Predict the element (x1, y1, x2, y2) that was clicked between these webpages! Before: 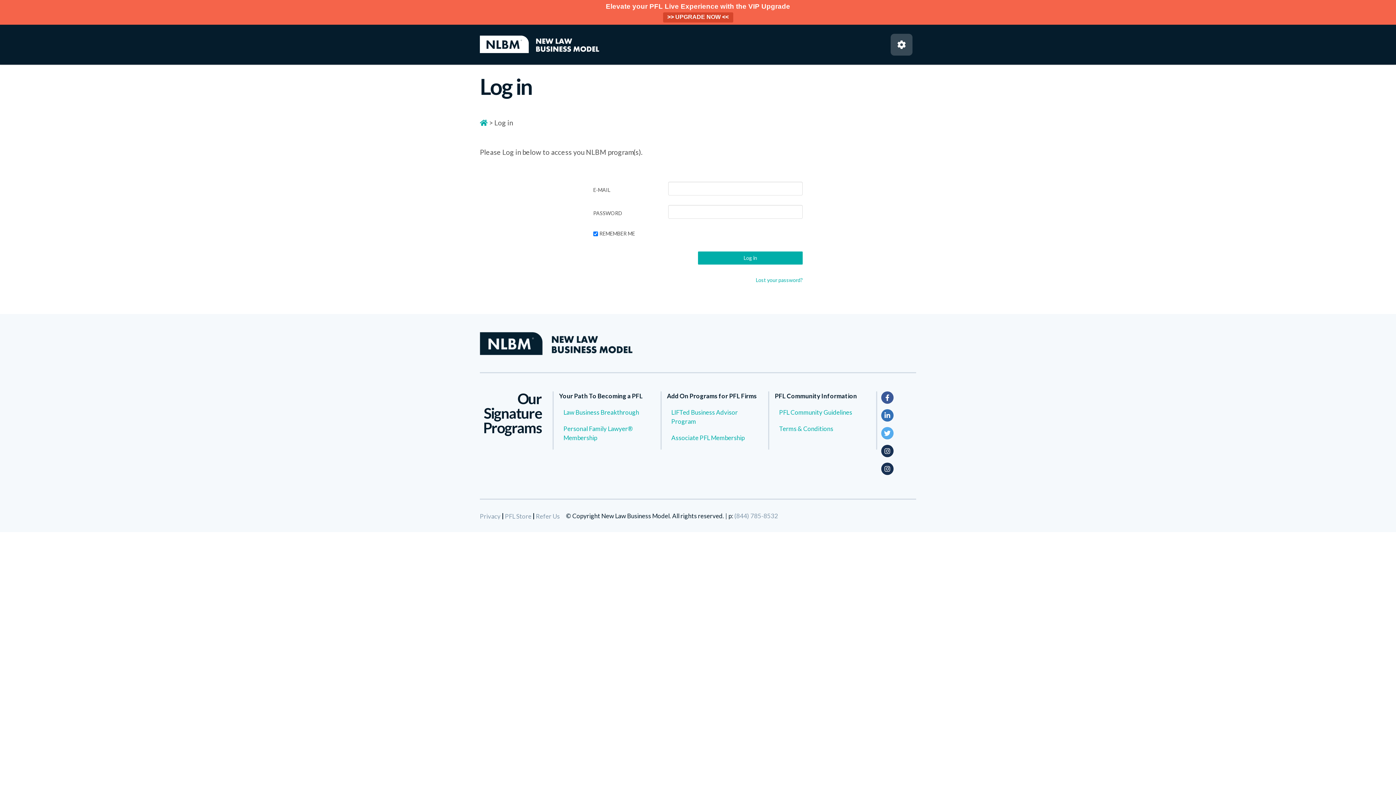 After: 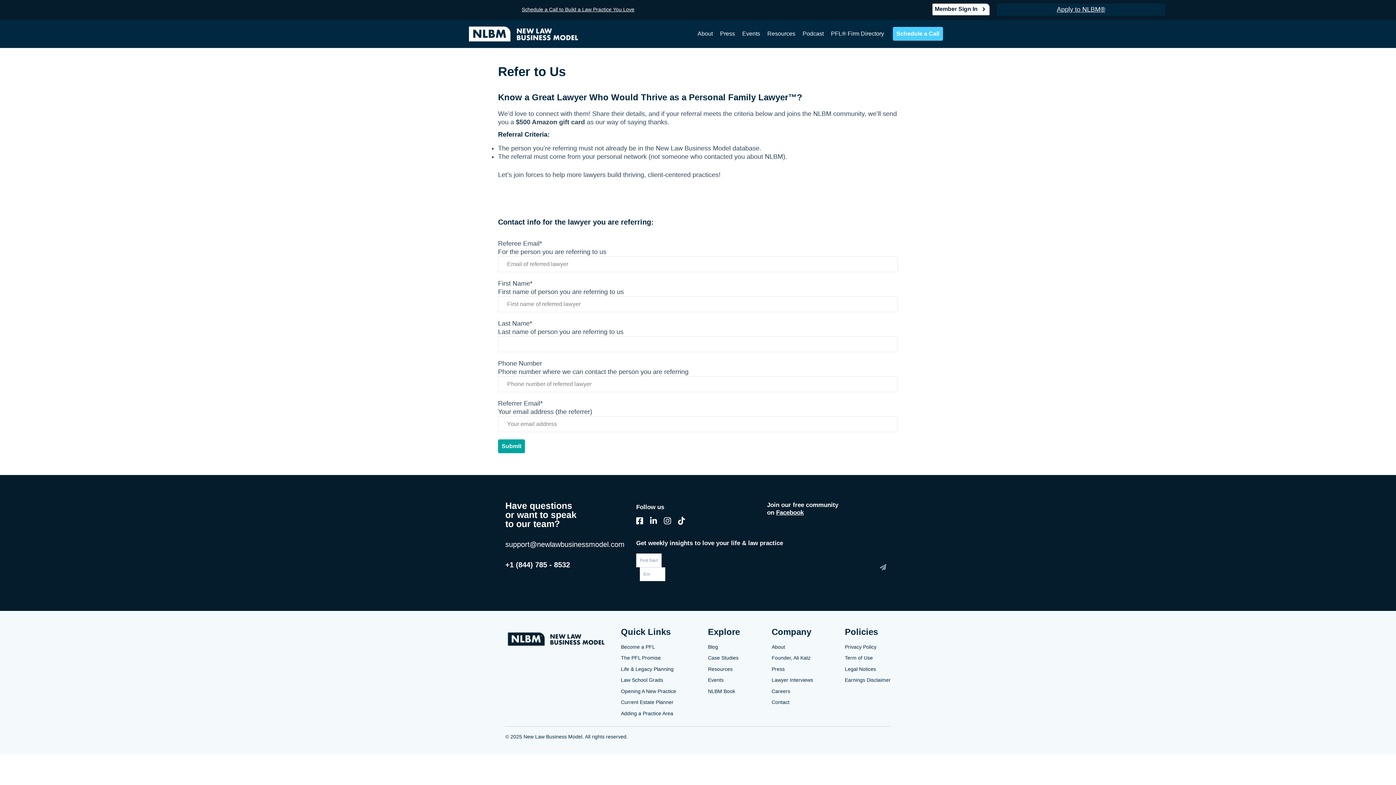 Action: label: Refer Us bbox: (536, 513, 560, 519)